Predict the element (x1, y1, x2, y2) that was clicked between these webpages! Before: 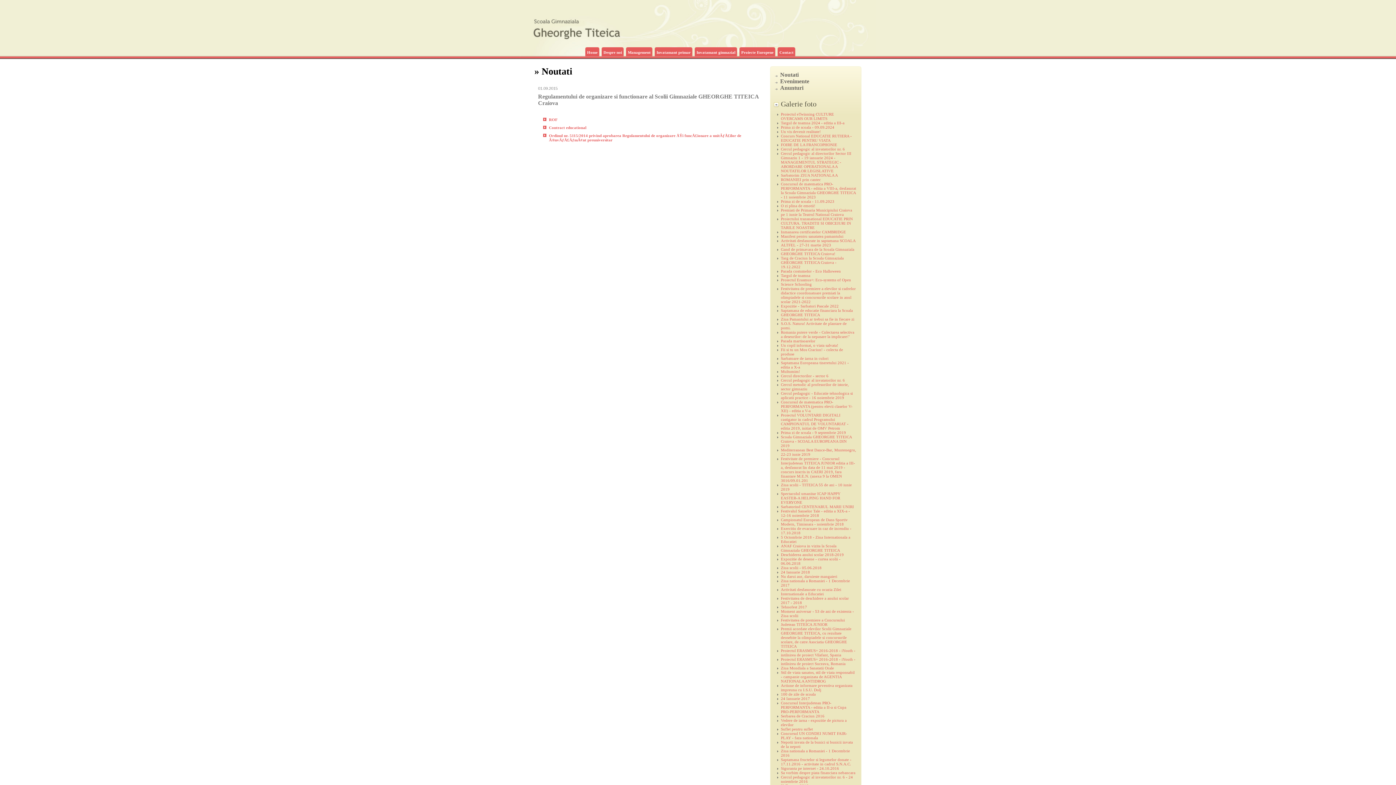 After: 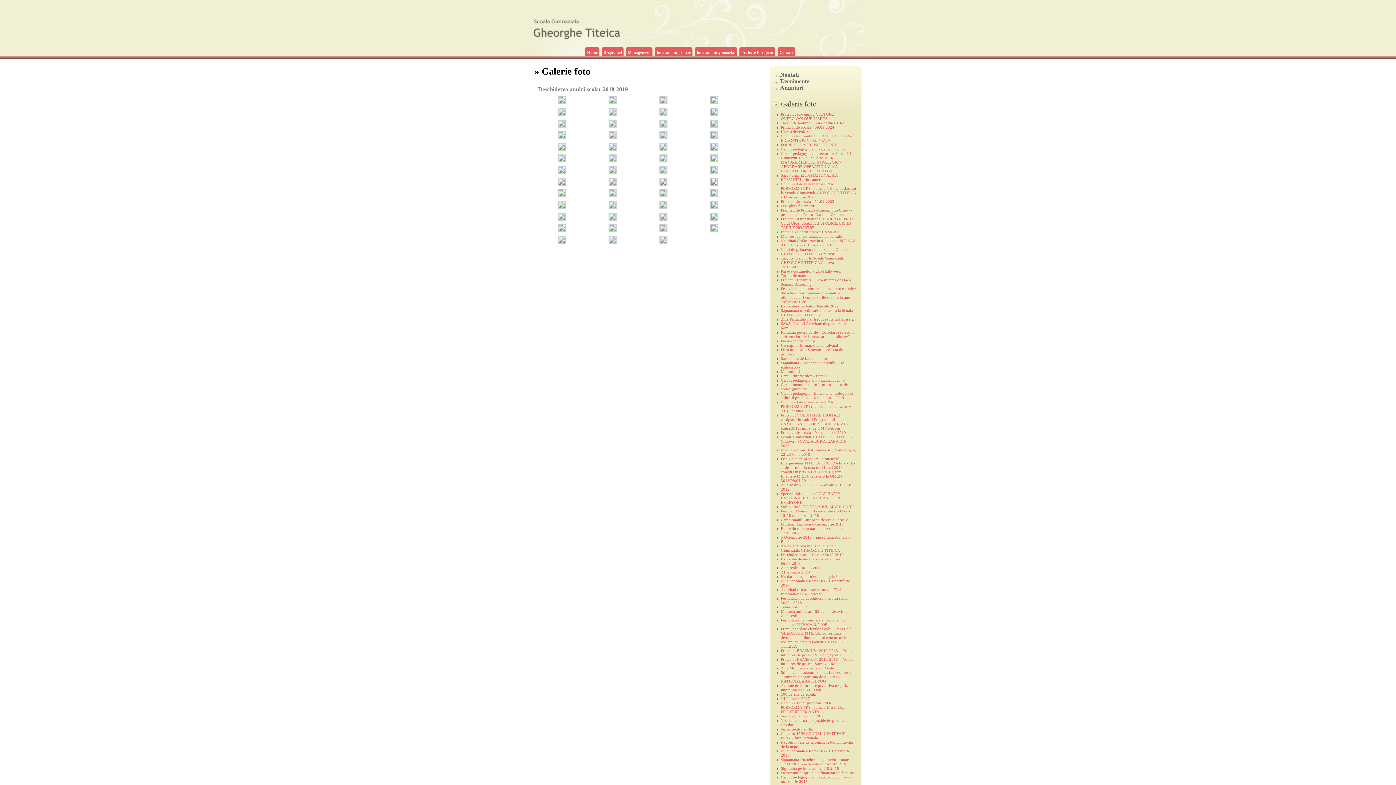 Action: label: Deschiderea anului scolar 2018-2019 bbox: (781, 552, 844, 557)